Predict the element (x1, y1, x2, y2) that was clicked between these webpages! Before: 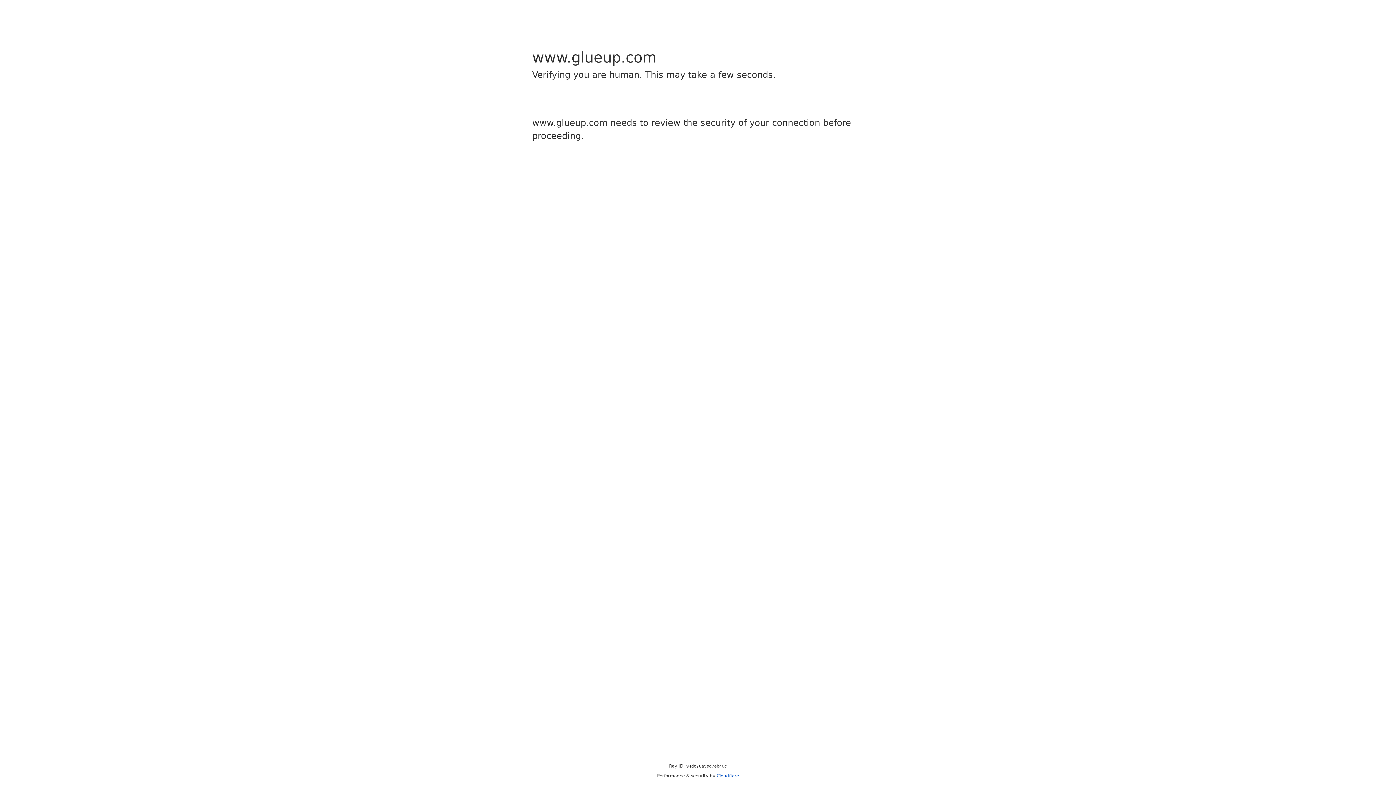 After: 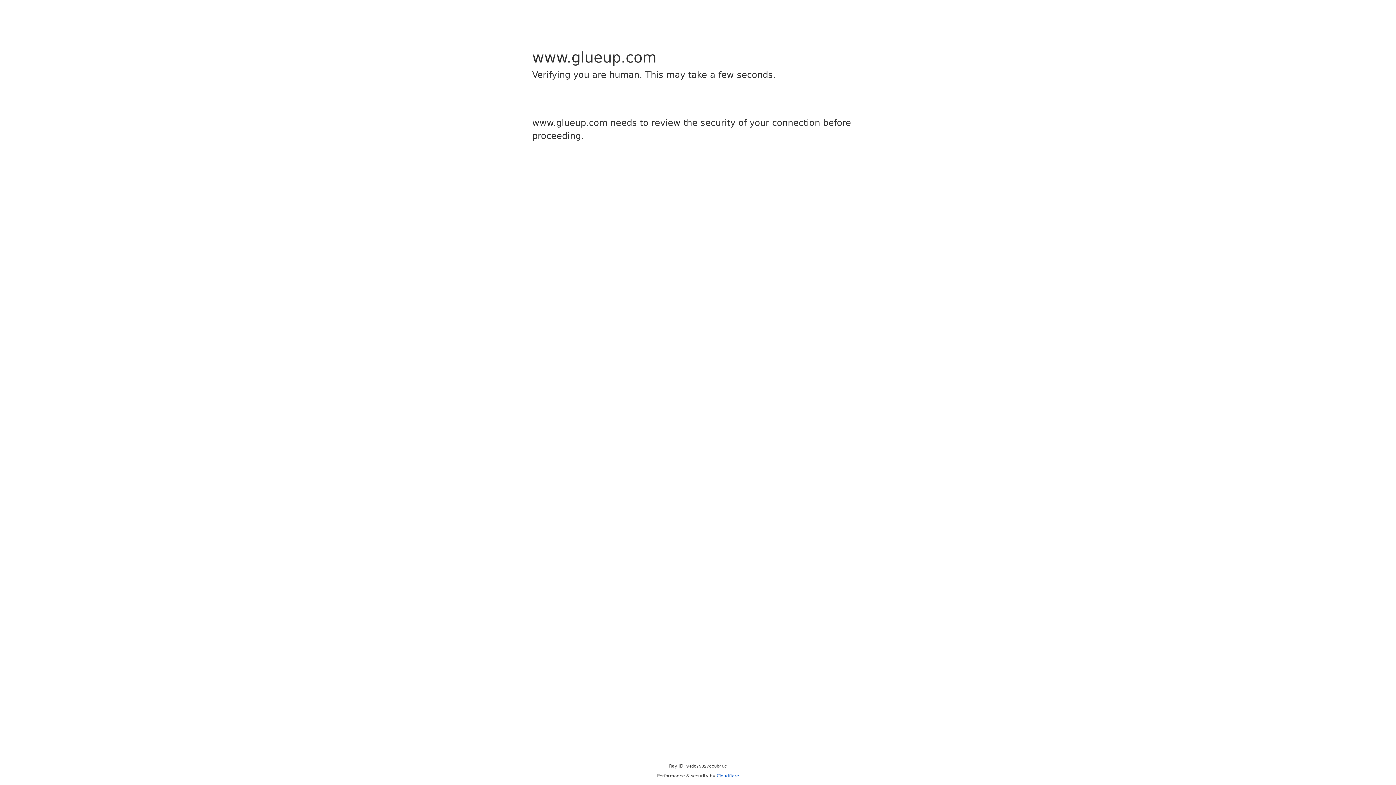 Action: label: Cloudflare bbox: (716, 773, 739, 778)